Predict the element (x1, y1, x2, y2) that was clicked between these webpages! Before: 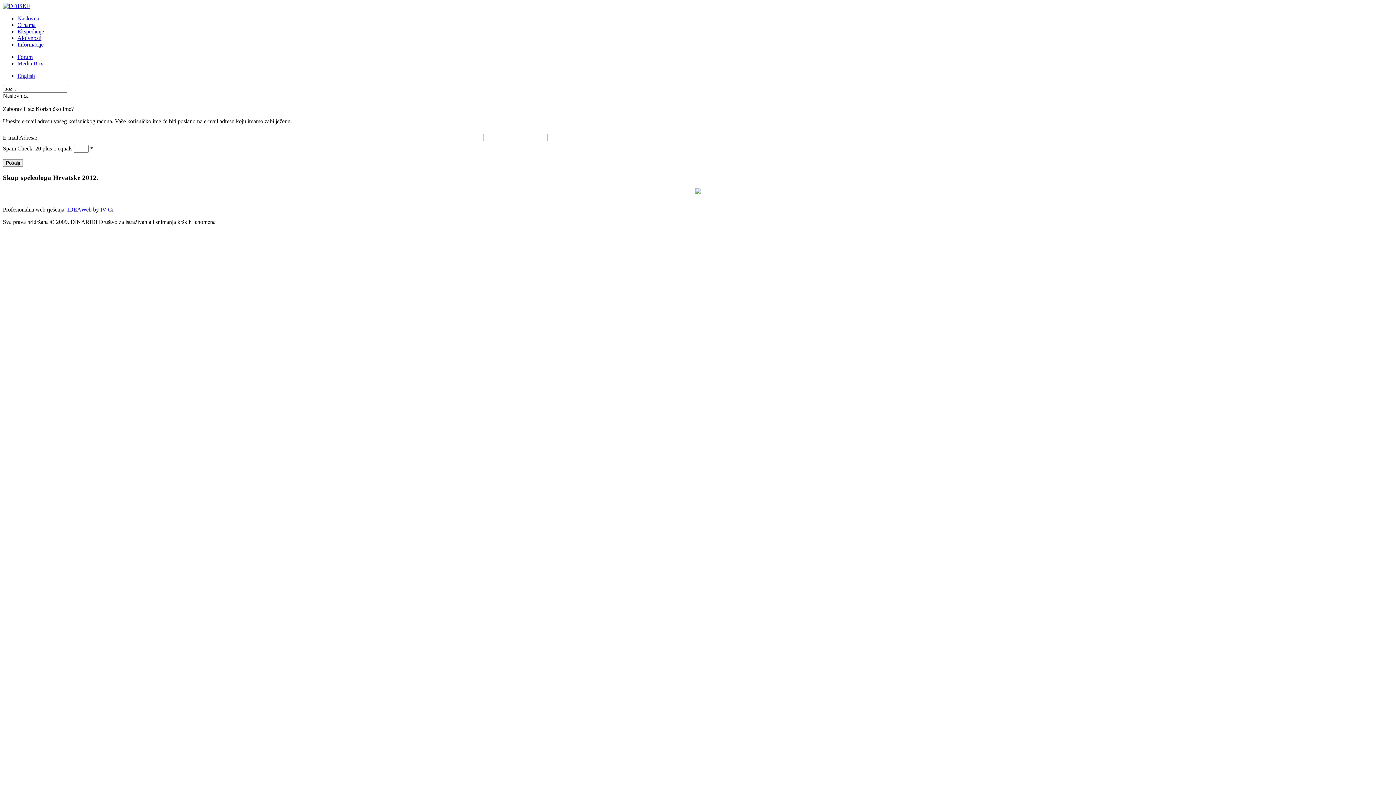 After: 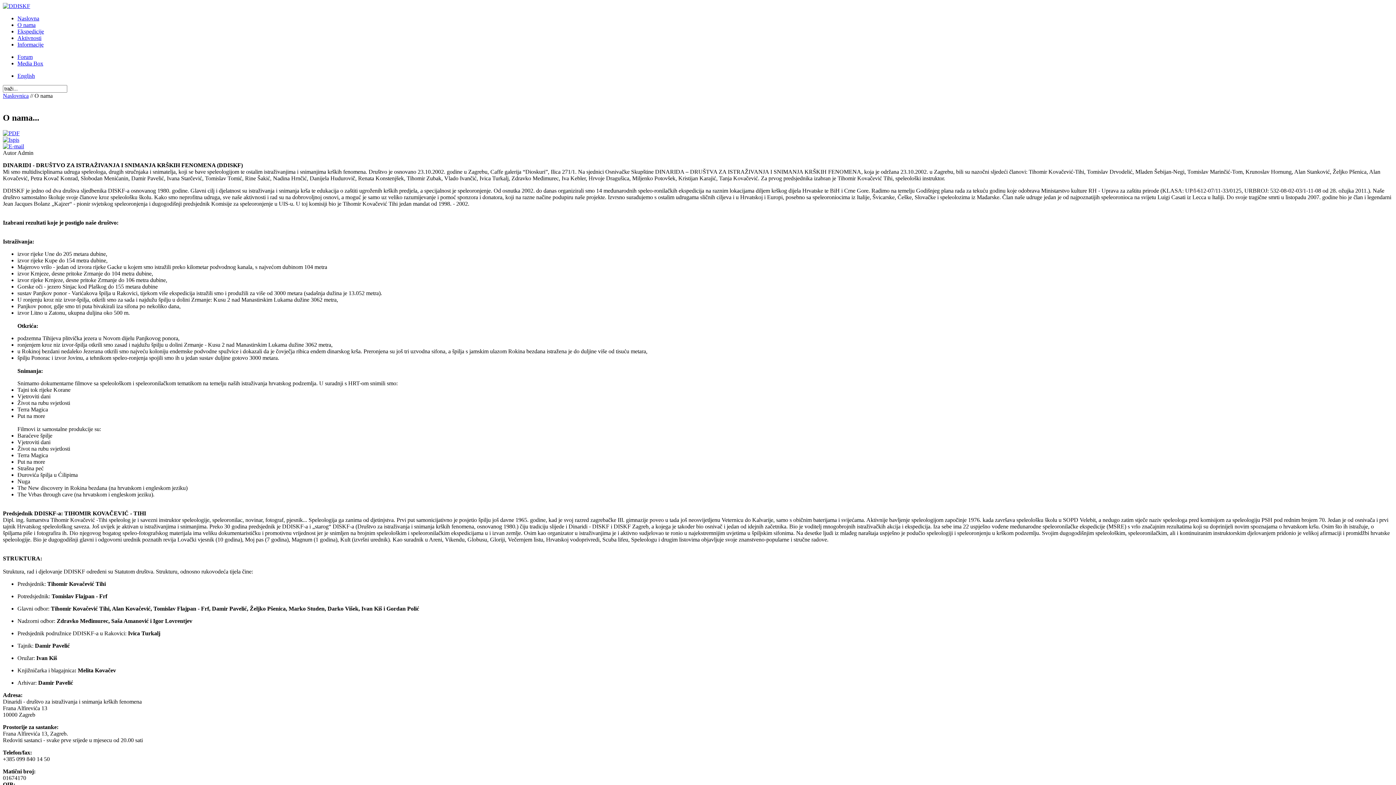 Action: label: O nama bbox: (17, 21, 35, 28)